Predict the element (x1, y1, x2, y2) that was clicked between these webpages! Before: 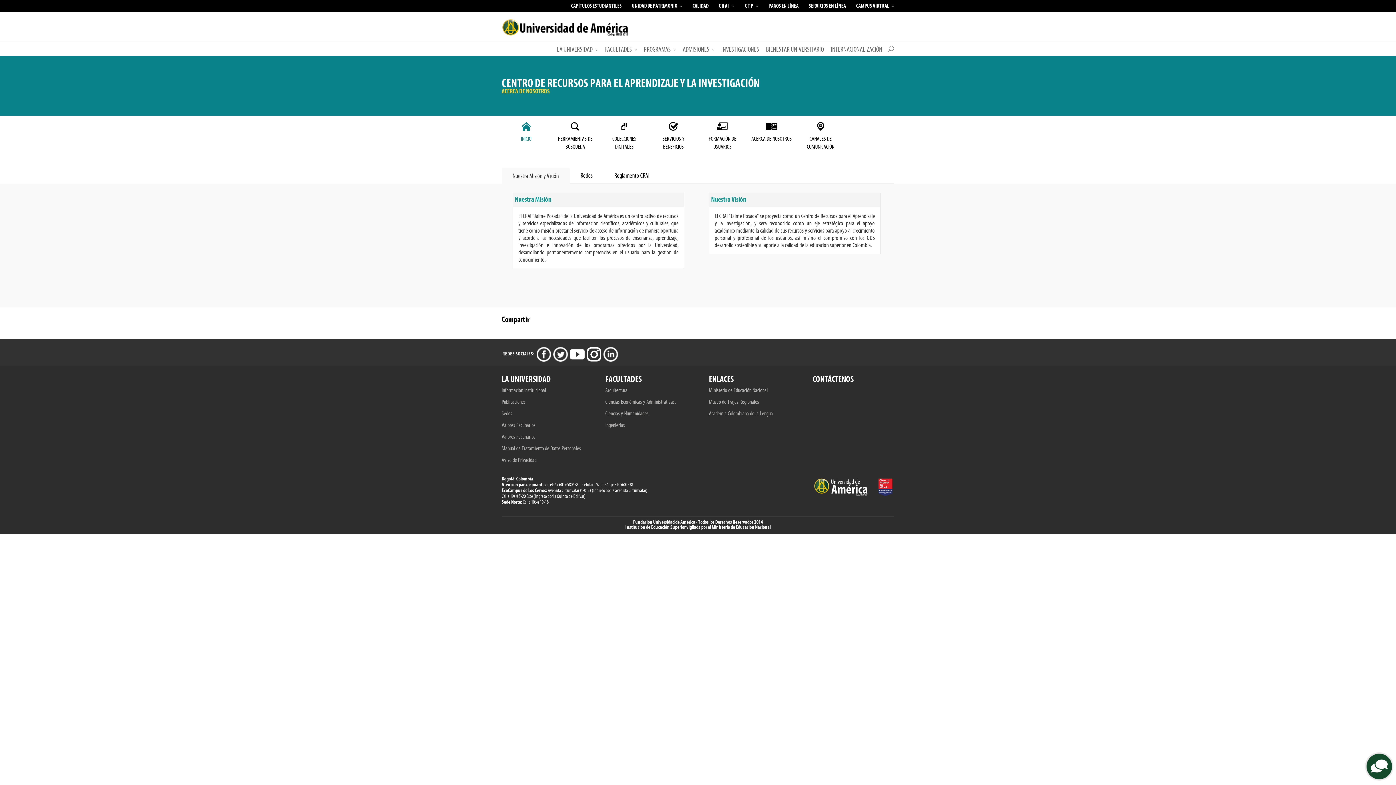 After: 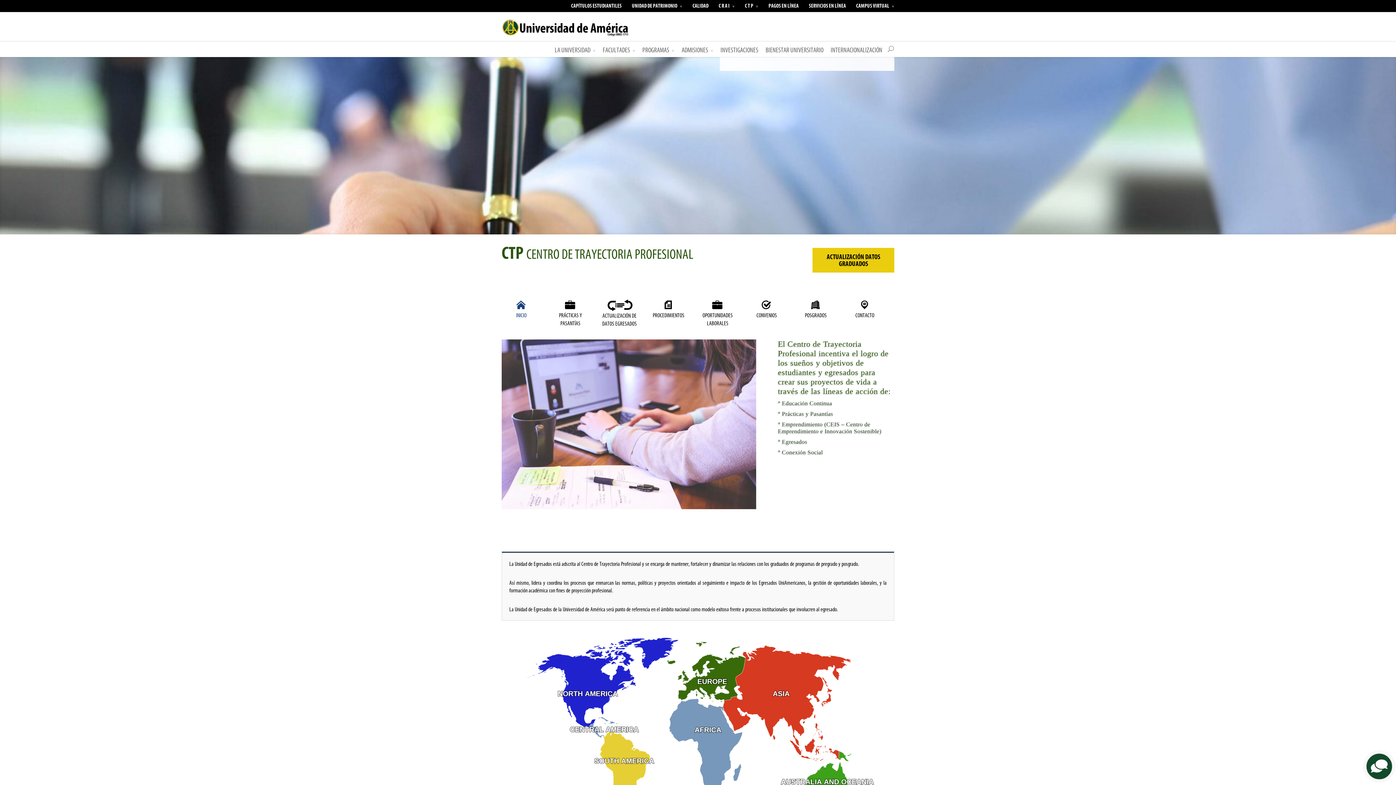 Action: bbox: (745, 2, 758, 13) label: C T P